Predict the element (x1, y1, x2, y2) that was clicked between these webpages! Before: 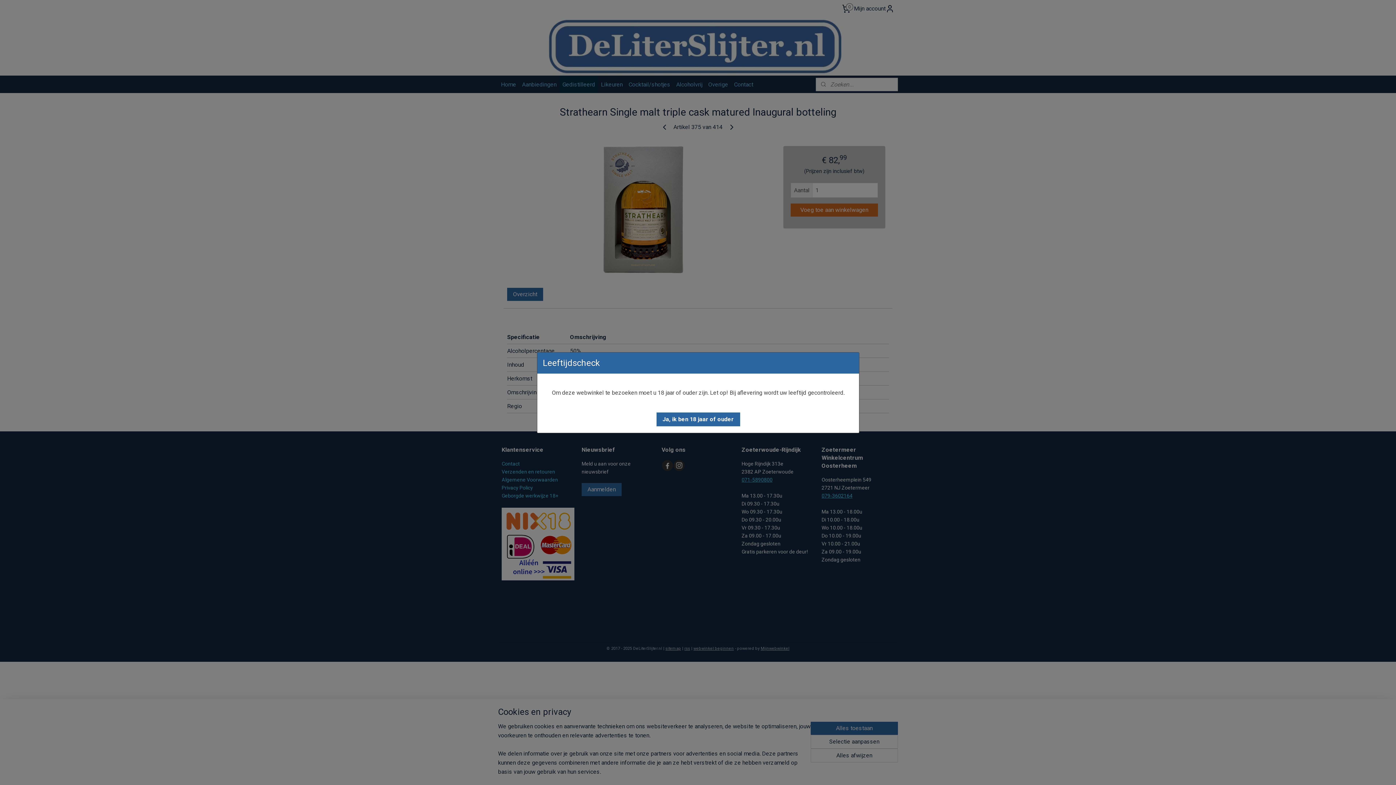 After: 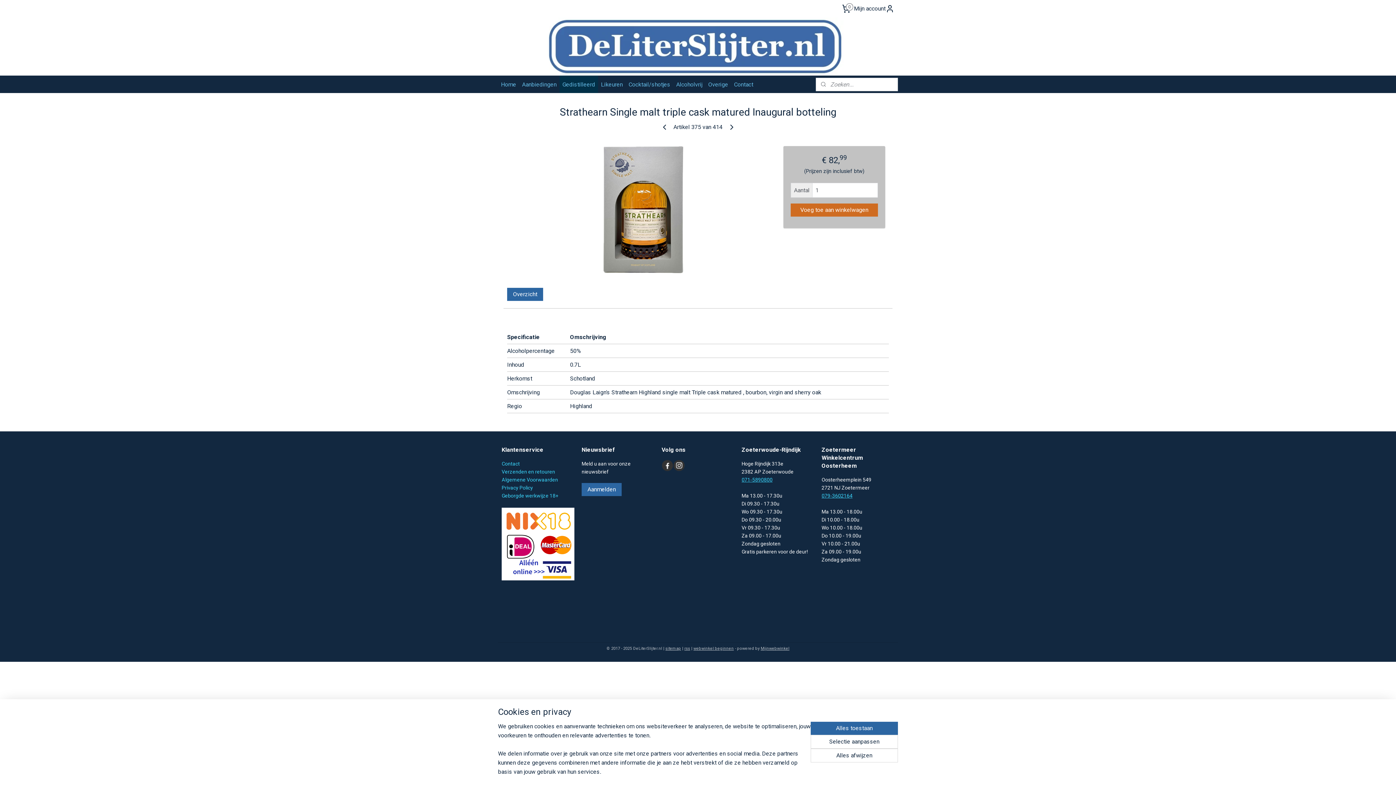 Action: label: Ja, ik ben 18 jaar of ouder bbox: (656, 412, 740, 426)